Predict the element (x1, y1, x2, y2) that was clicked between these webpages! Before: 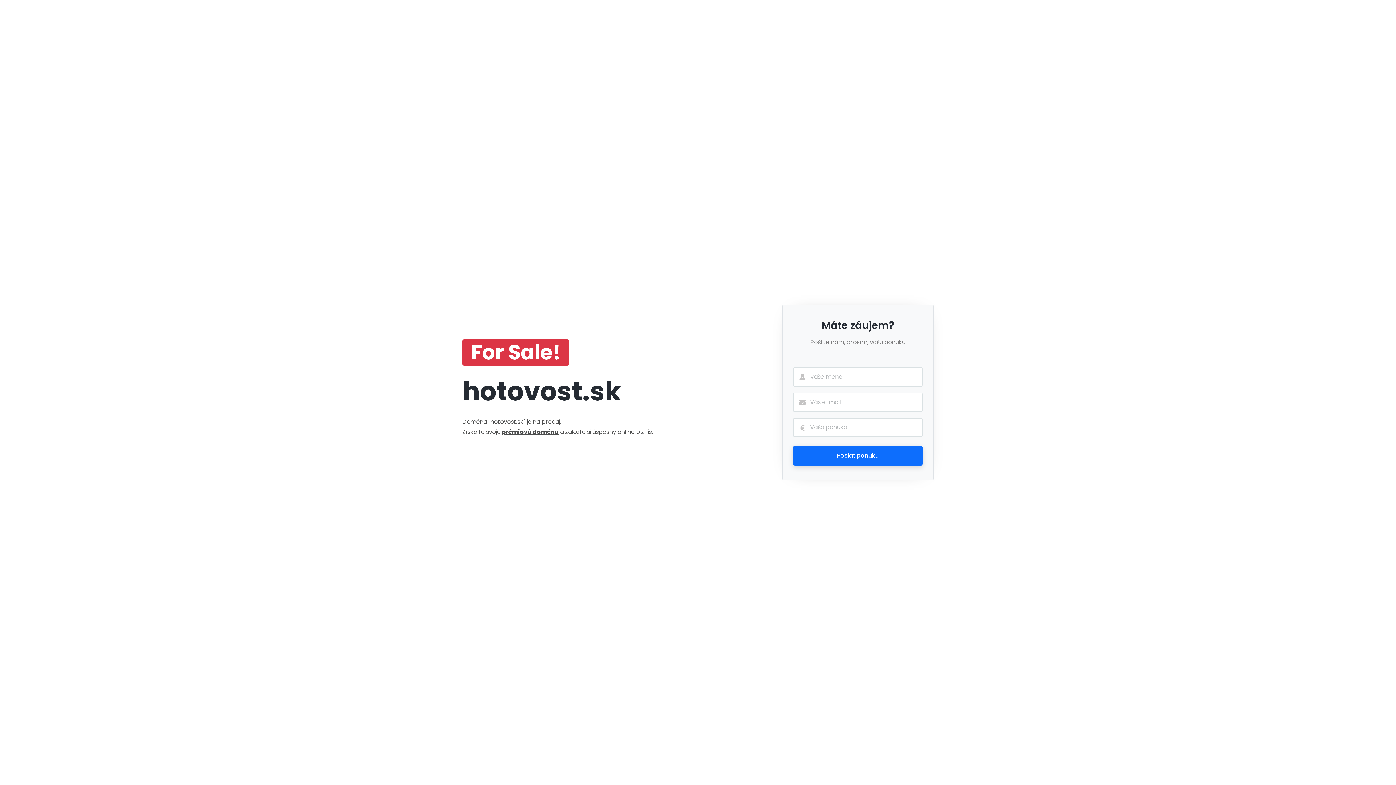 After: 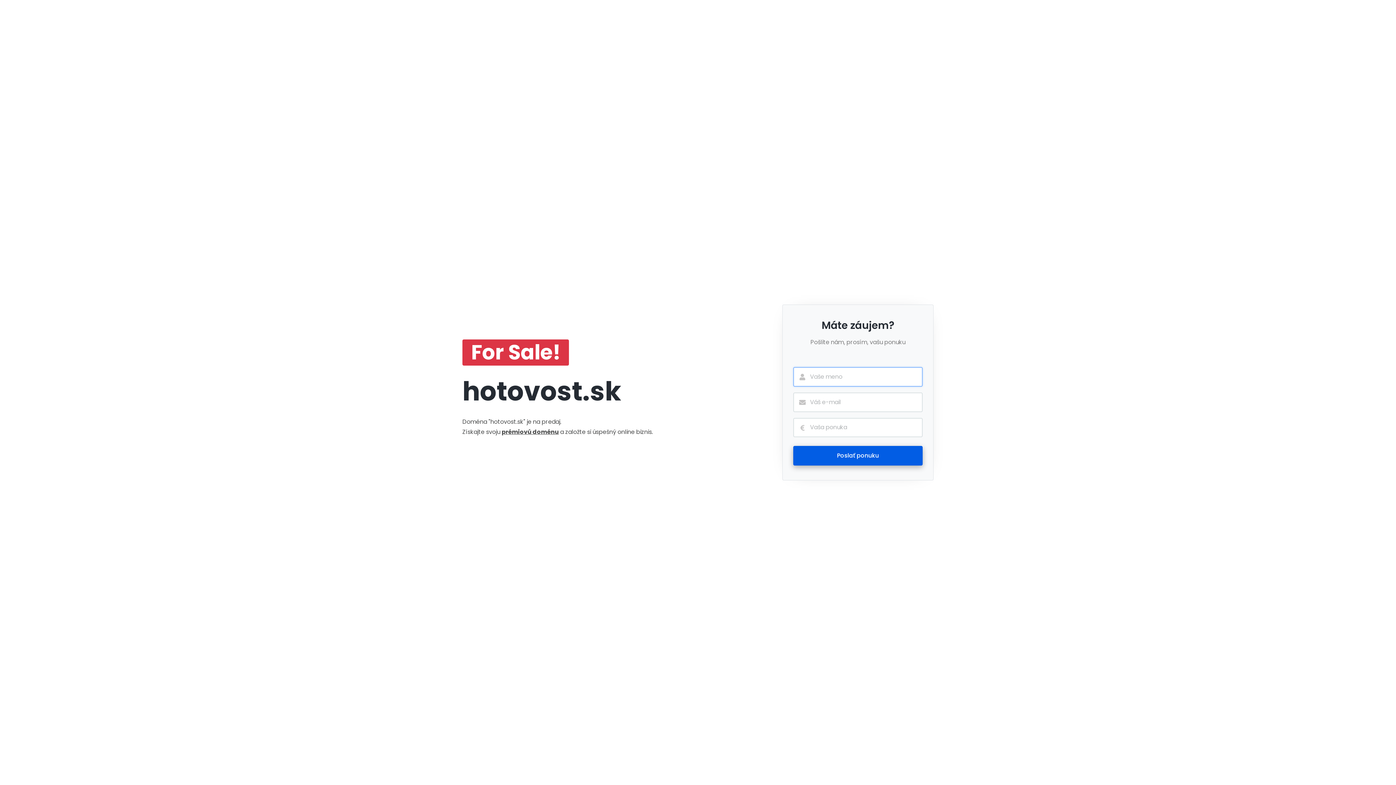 Action: bbox: (793, 446, 922, 465) label: Poslať ponuku